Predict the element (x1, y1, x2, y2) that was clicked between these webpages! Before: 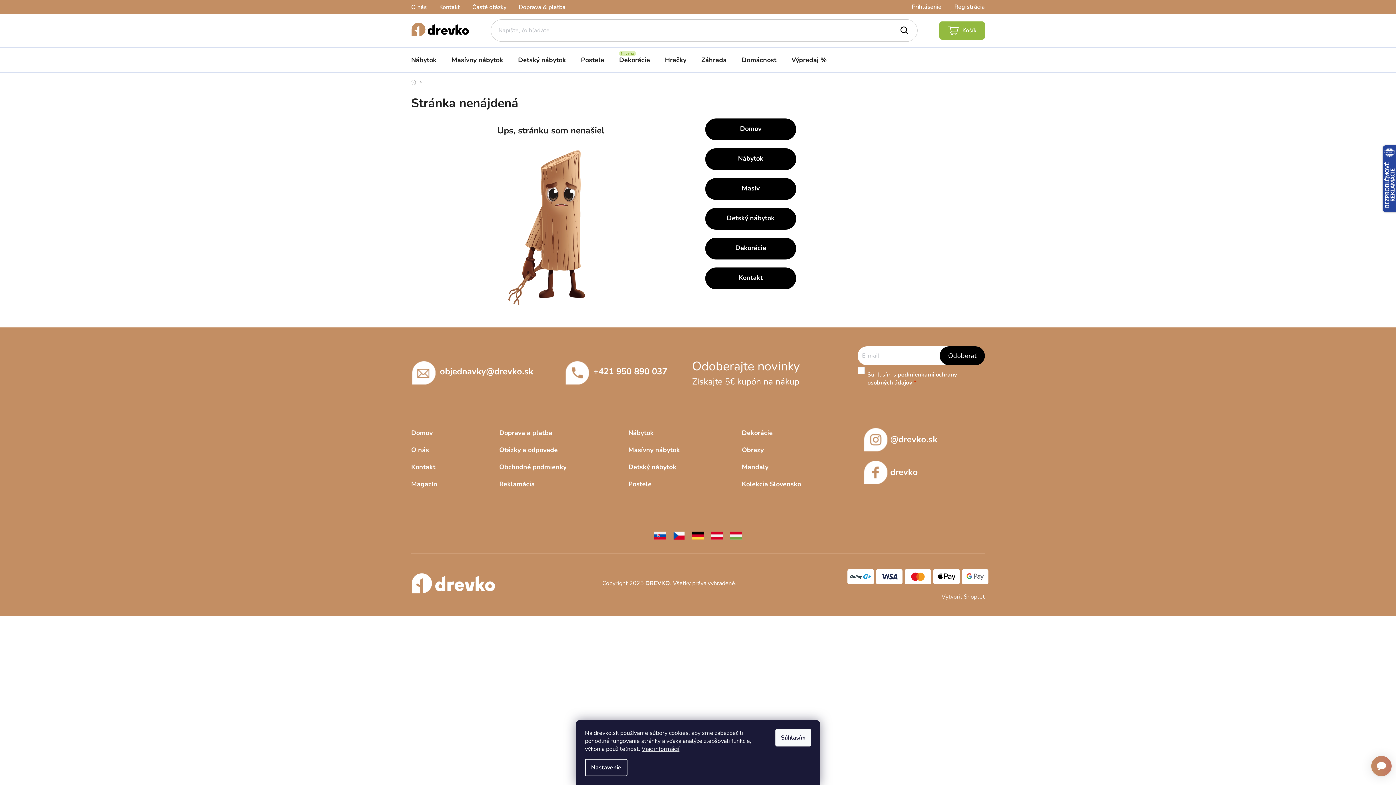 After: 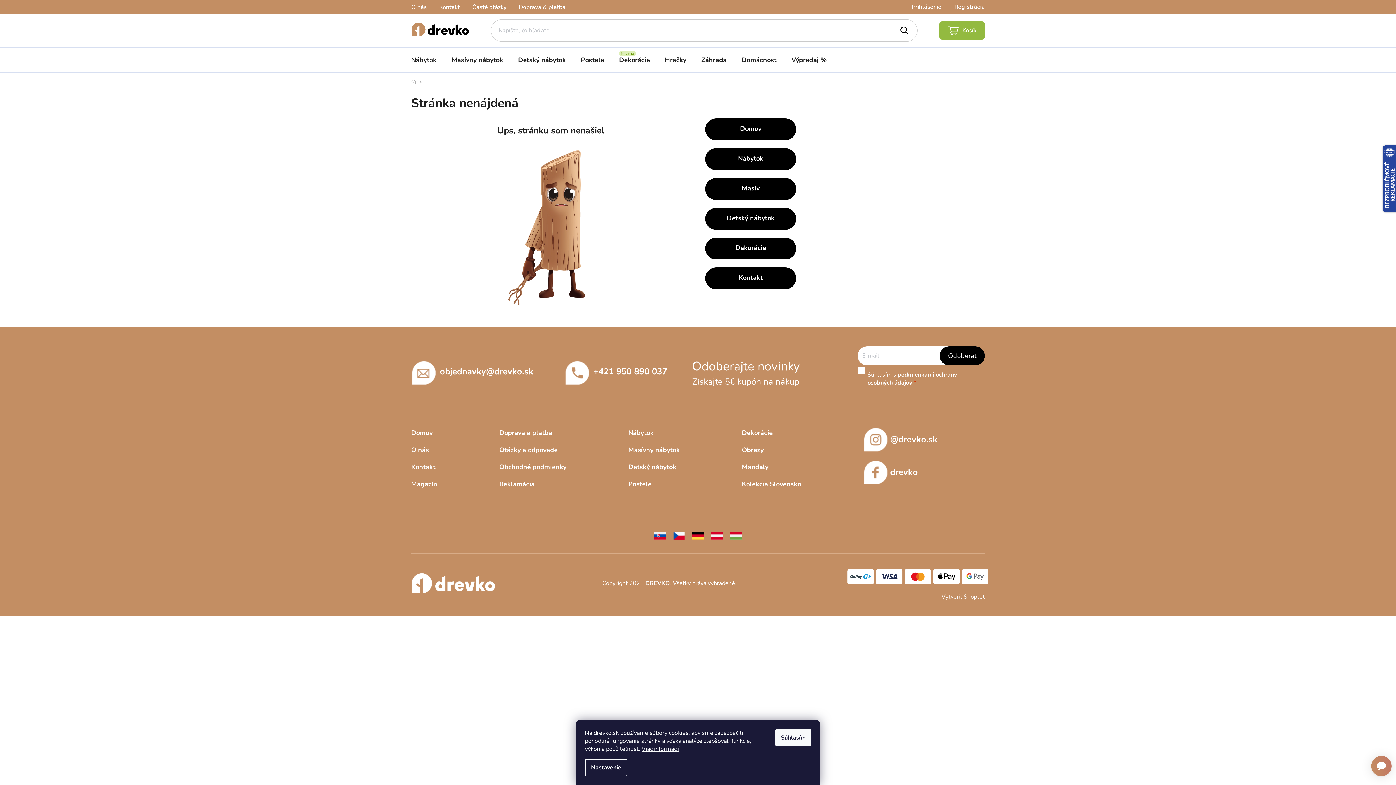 Action: label: Magazín bbox: (411, 479, 437, 488)